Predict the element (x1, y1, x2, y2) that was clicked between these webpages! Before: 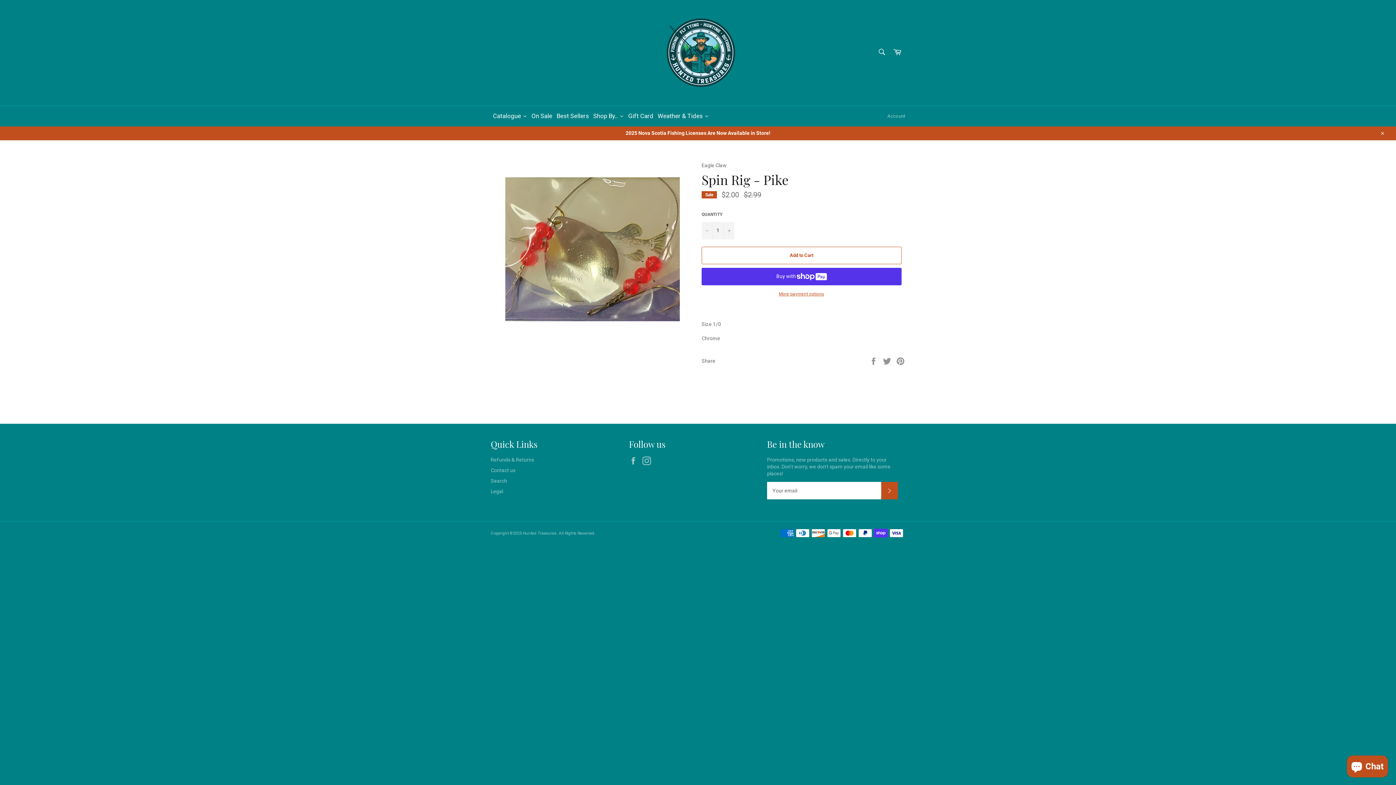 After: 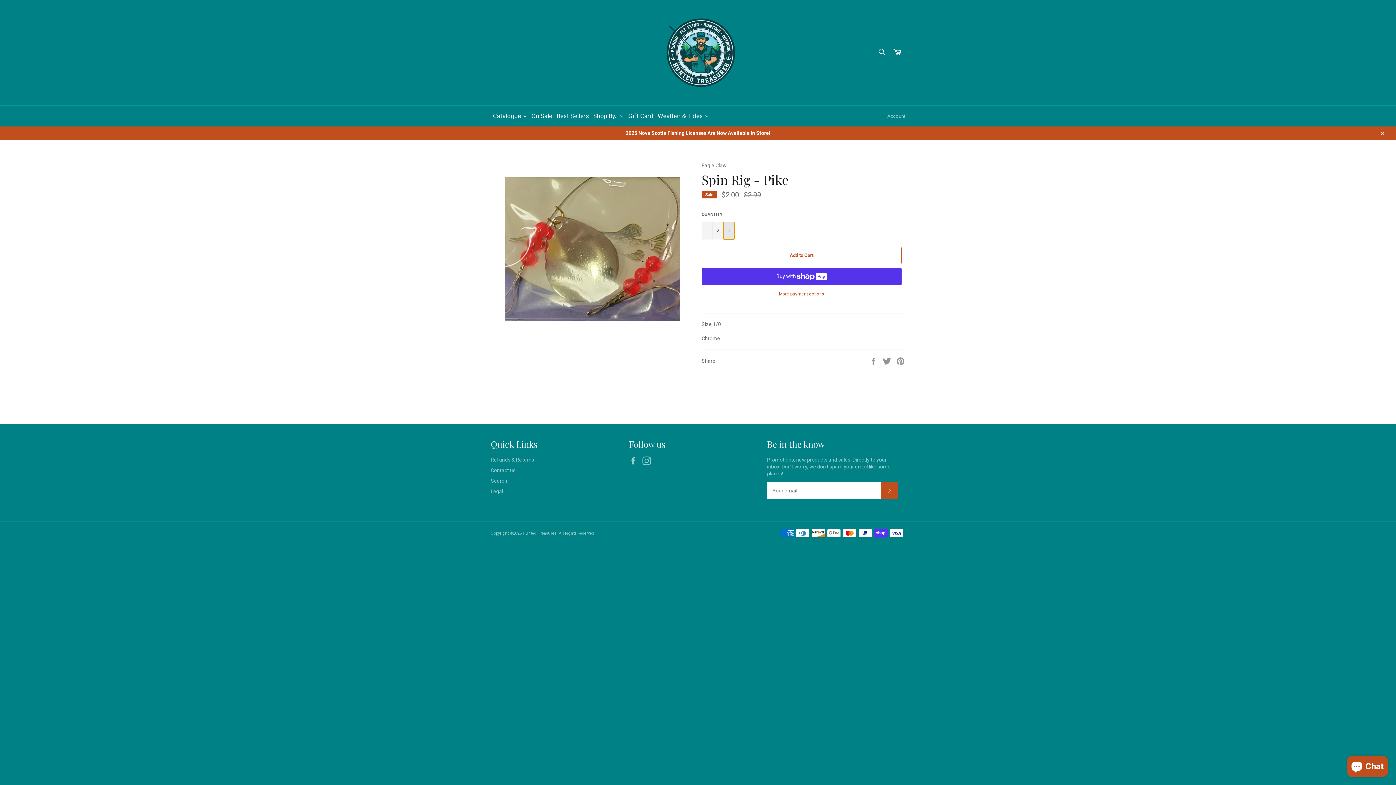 Action: label: Increase item quantity by one bbox: (723, 222, 734, 239)